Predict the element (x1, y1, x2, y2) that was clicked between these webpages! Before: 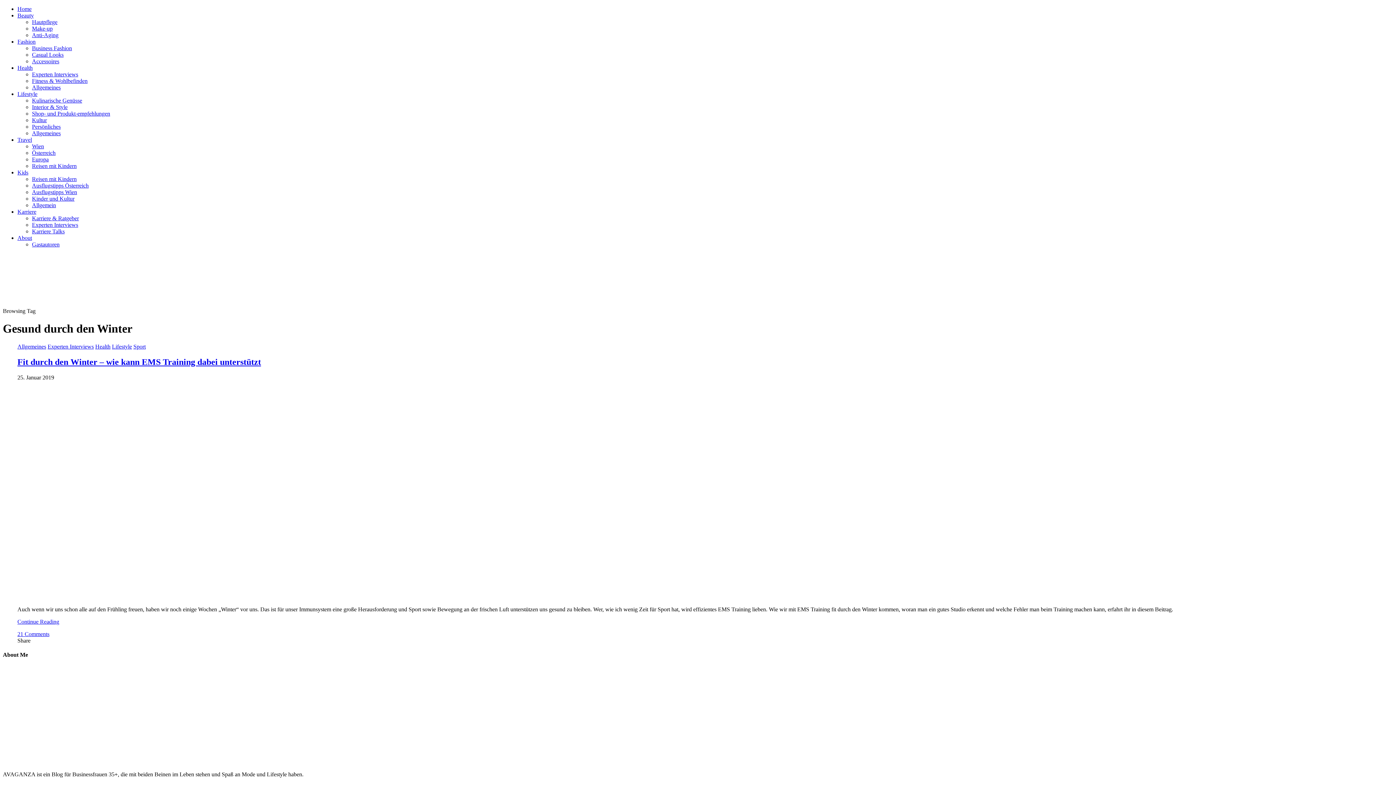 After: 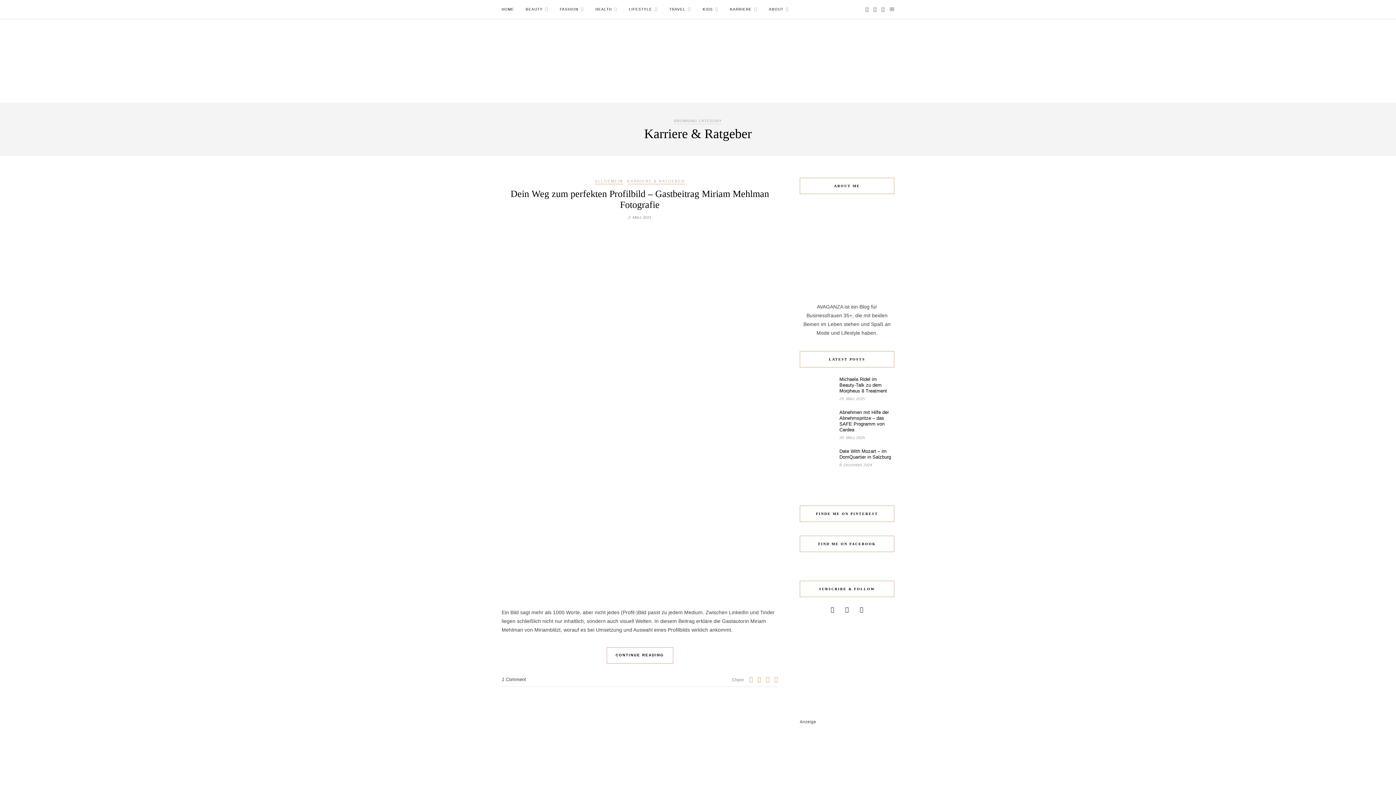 Action: bbox: (32, 215, 78, 221) label: Karriere & Ratgeber